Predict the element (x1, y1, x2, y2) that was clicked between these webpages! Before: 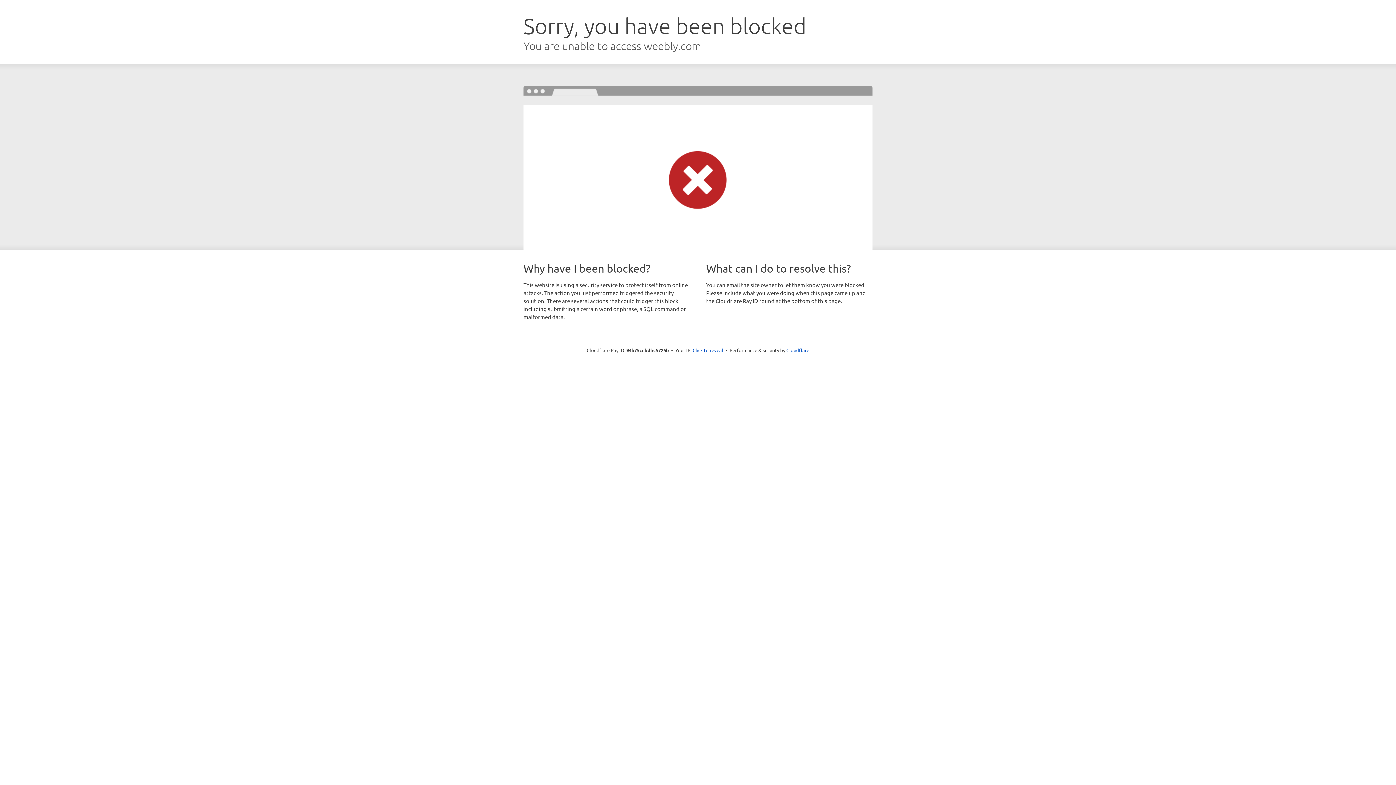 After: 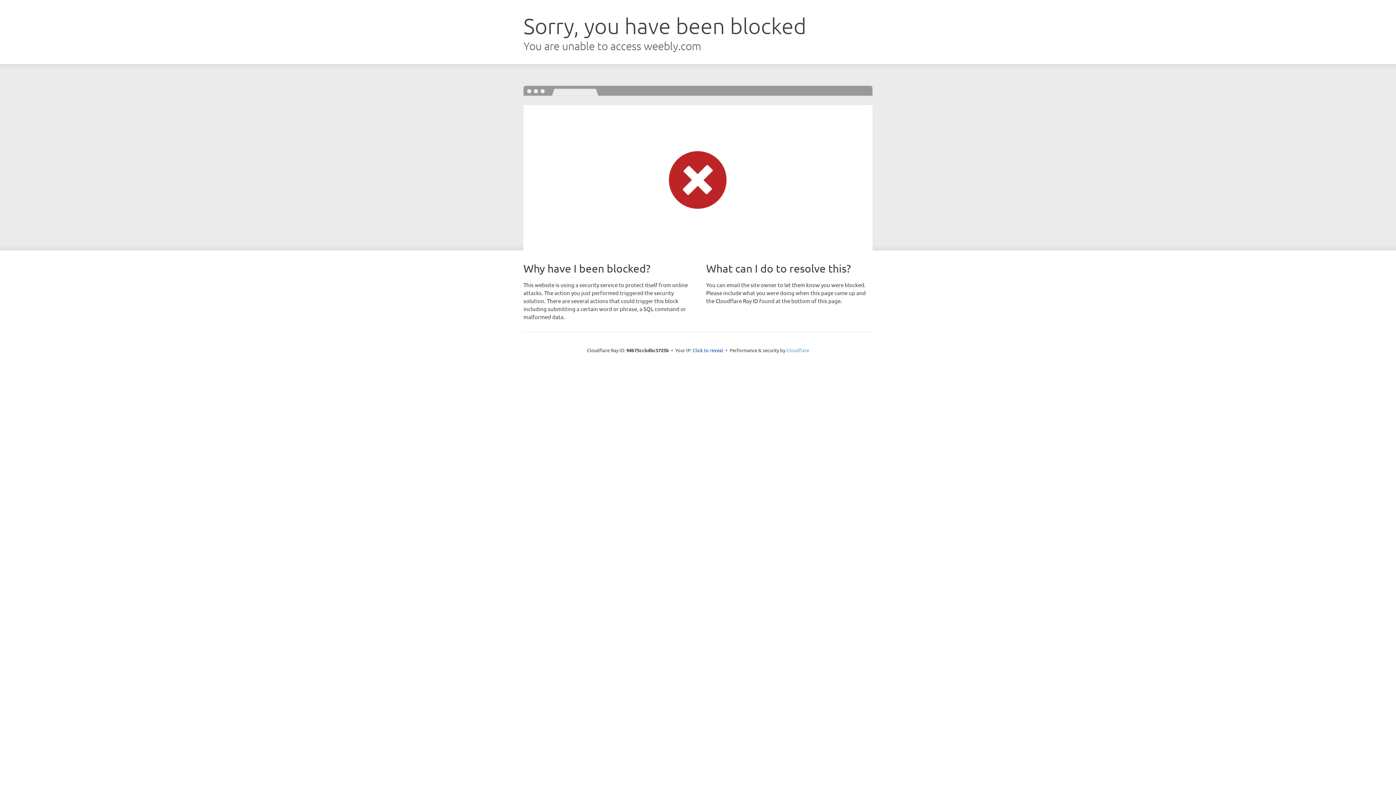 Action: label: Cloudflare bbox: (786, 347, 809, 353)